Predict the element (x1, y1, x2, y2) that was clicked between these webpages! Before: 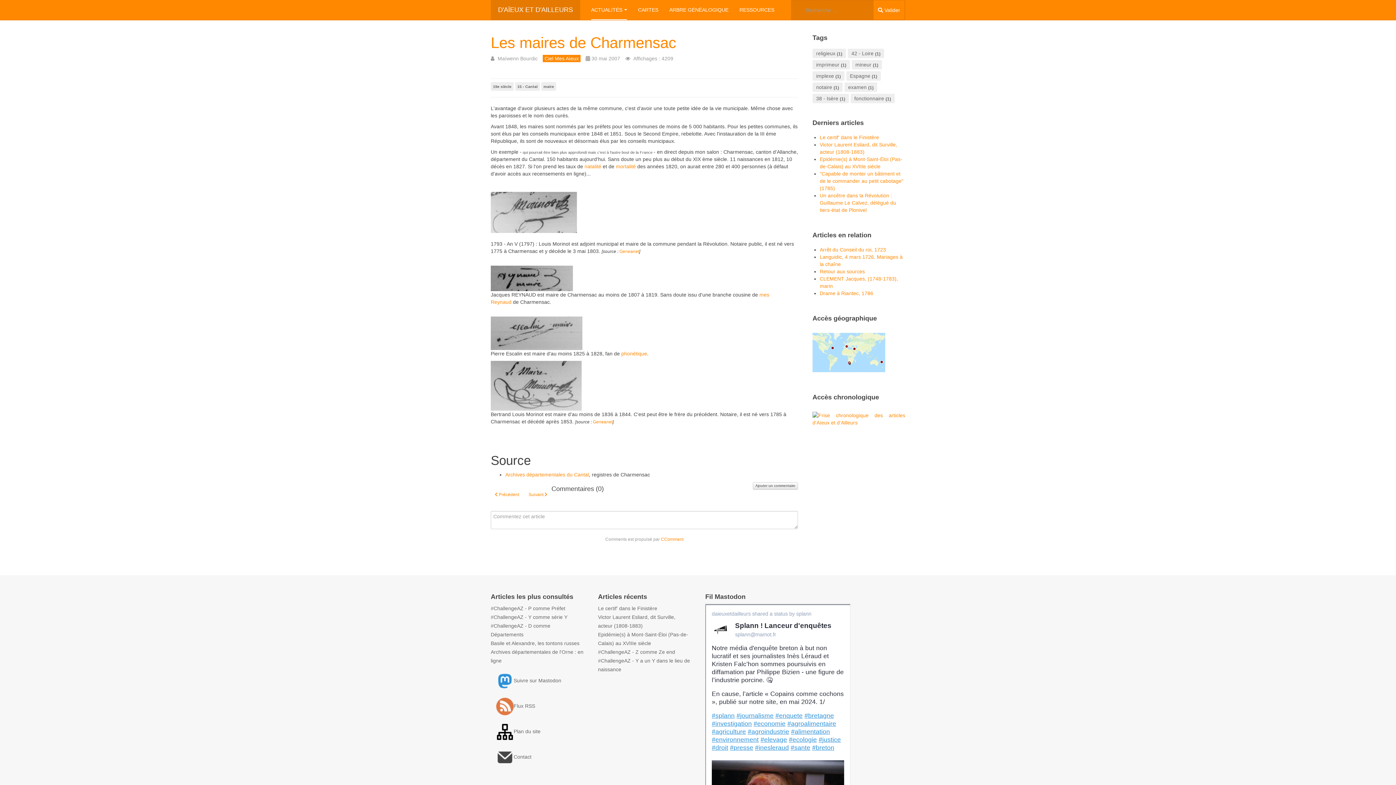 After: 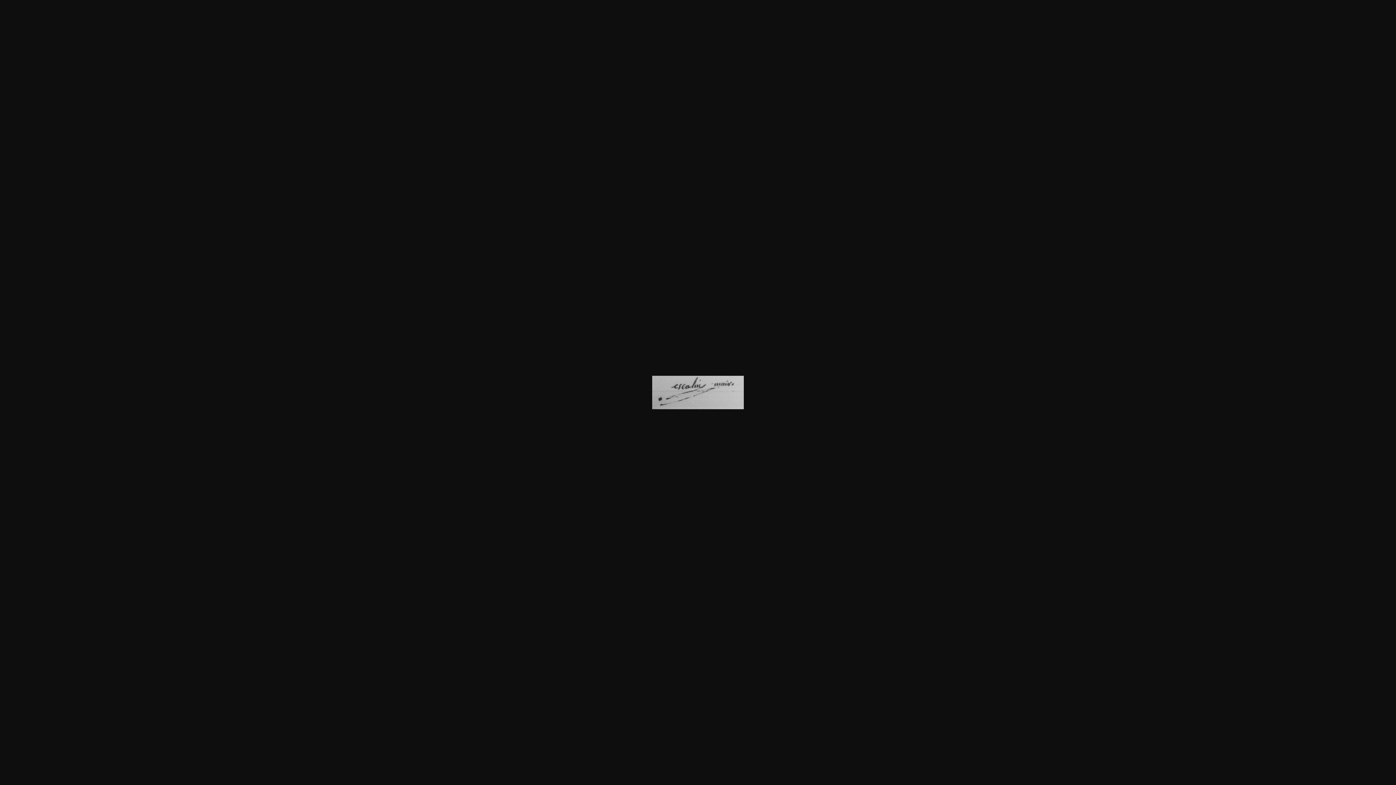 Action: bbox: (490, 316, 798, 350)